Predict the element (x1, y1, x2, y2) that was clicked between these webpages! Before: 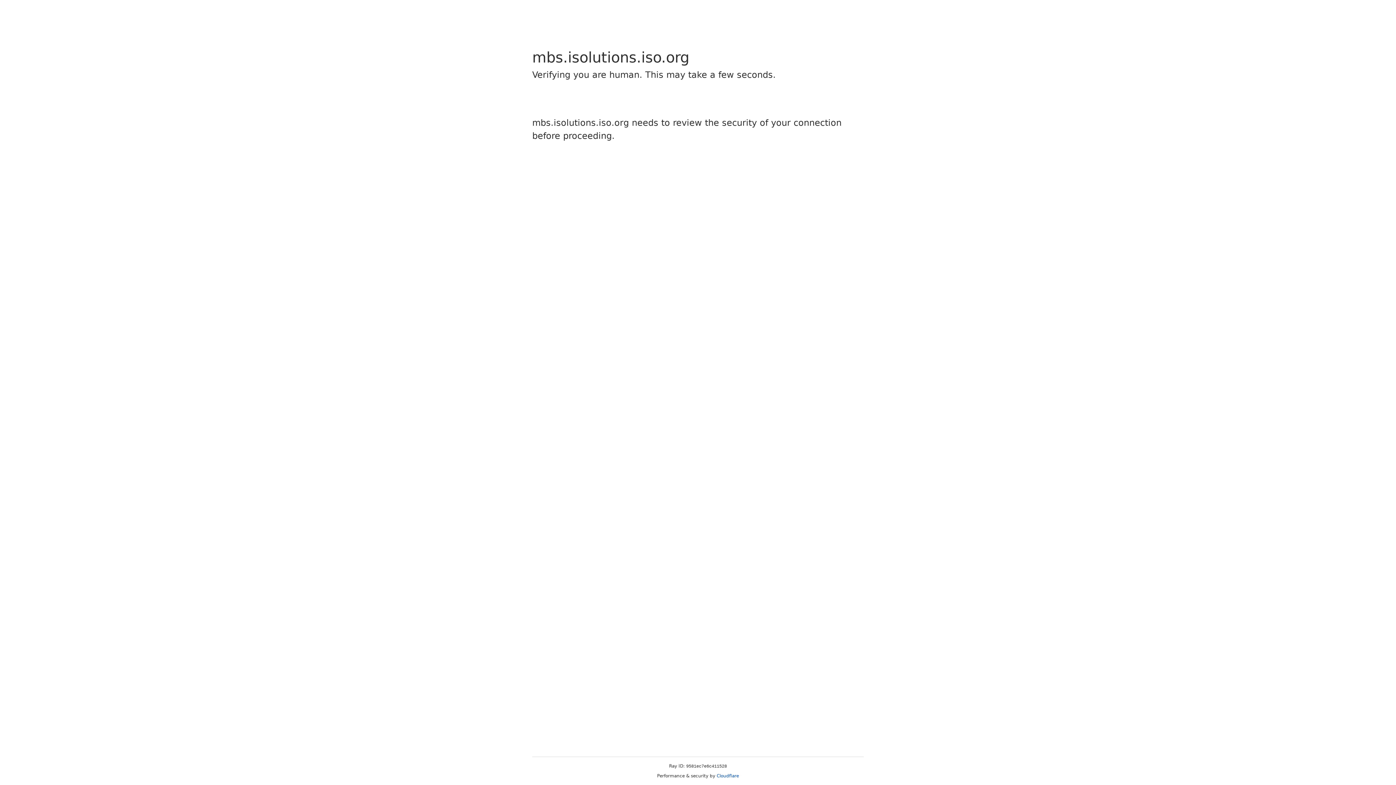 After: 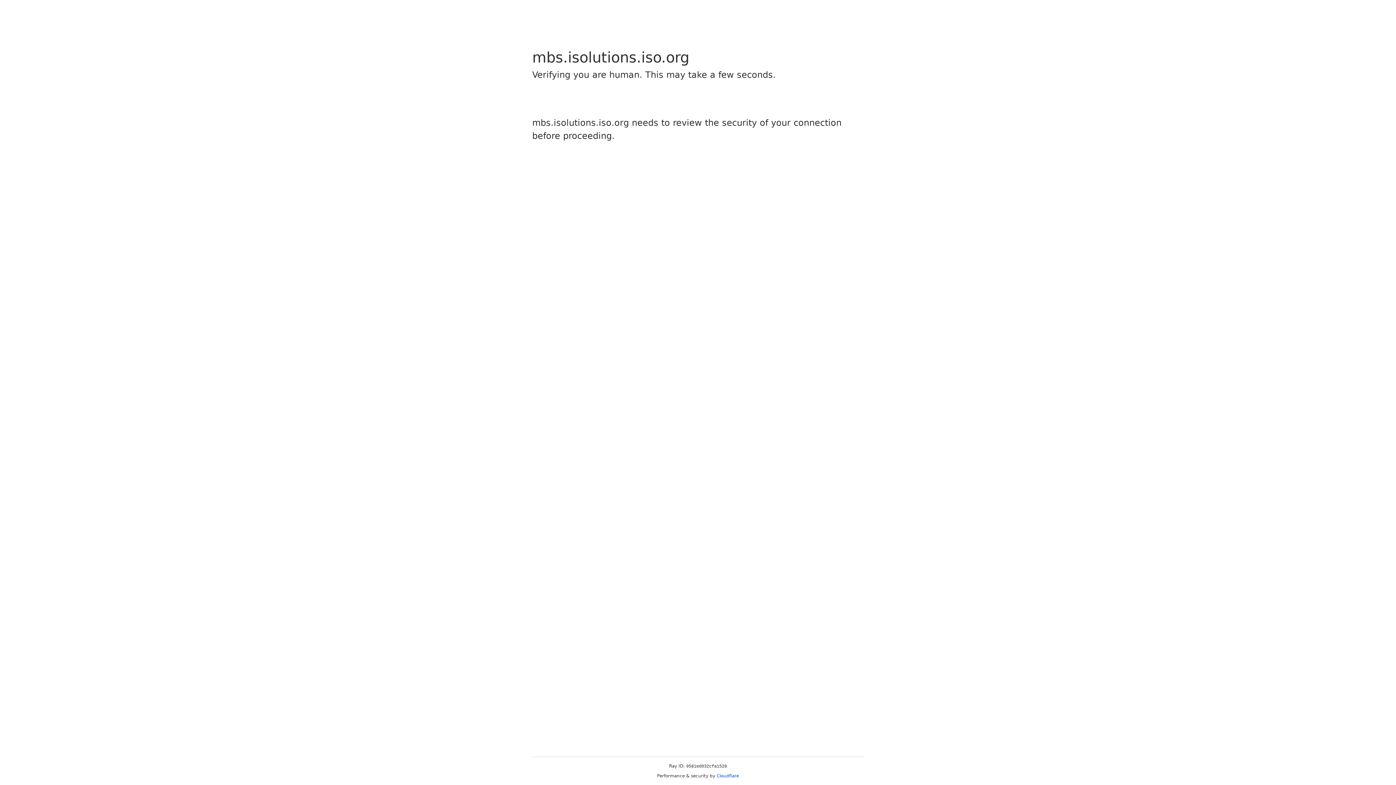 Action: label: Cloudflare bbox: (716, 773, 739, 778)